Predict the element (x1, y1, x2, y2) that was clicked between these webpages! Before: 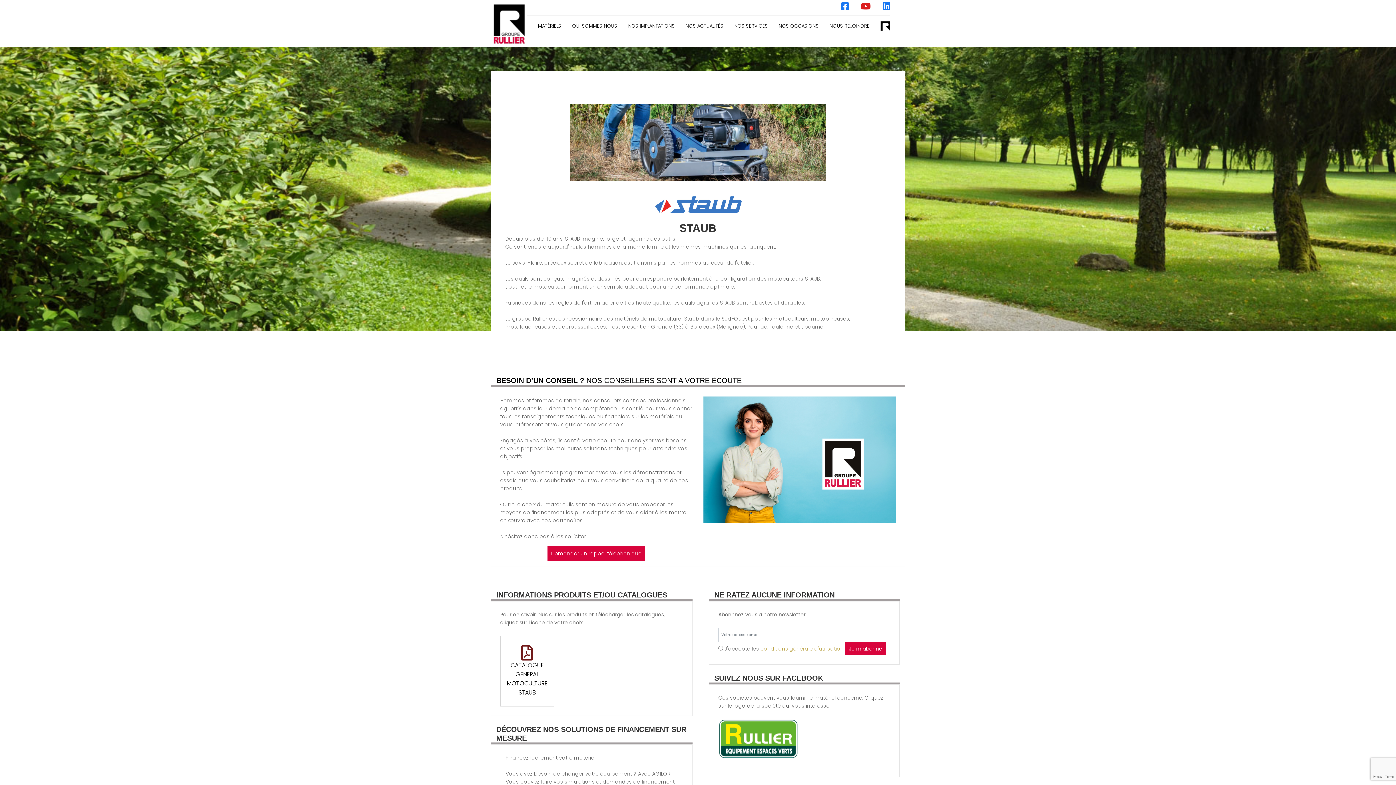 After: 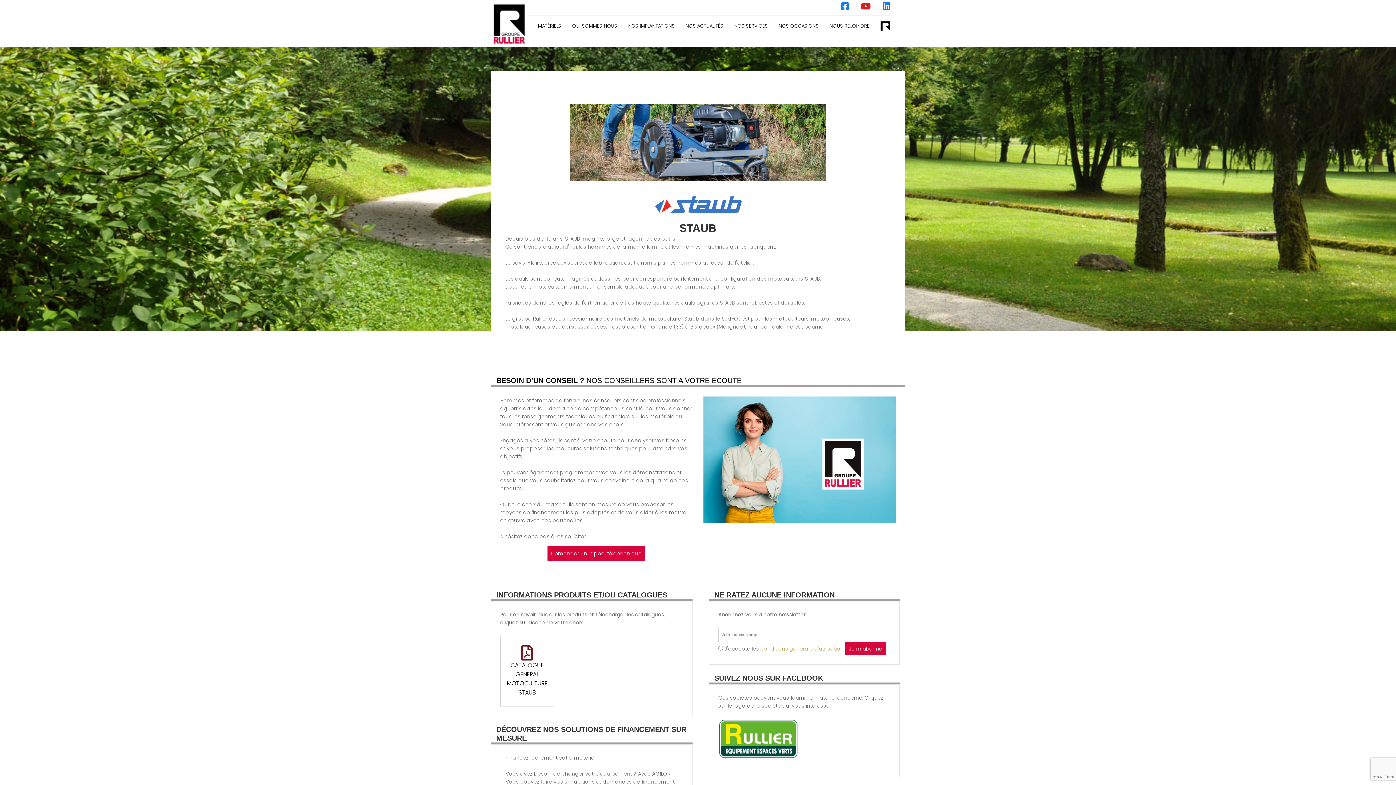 Action: bbox: (841, 4, 849, 10)